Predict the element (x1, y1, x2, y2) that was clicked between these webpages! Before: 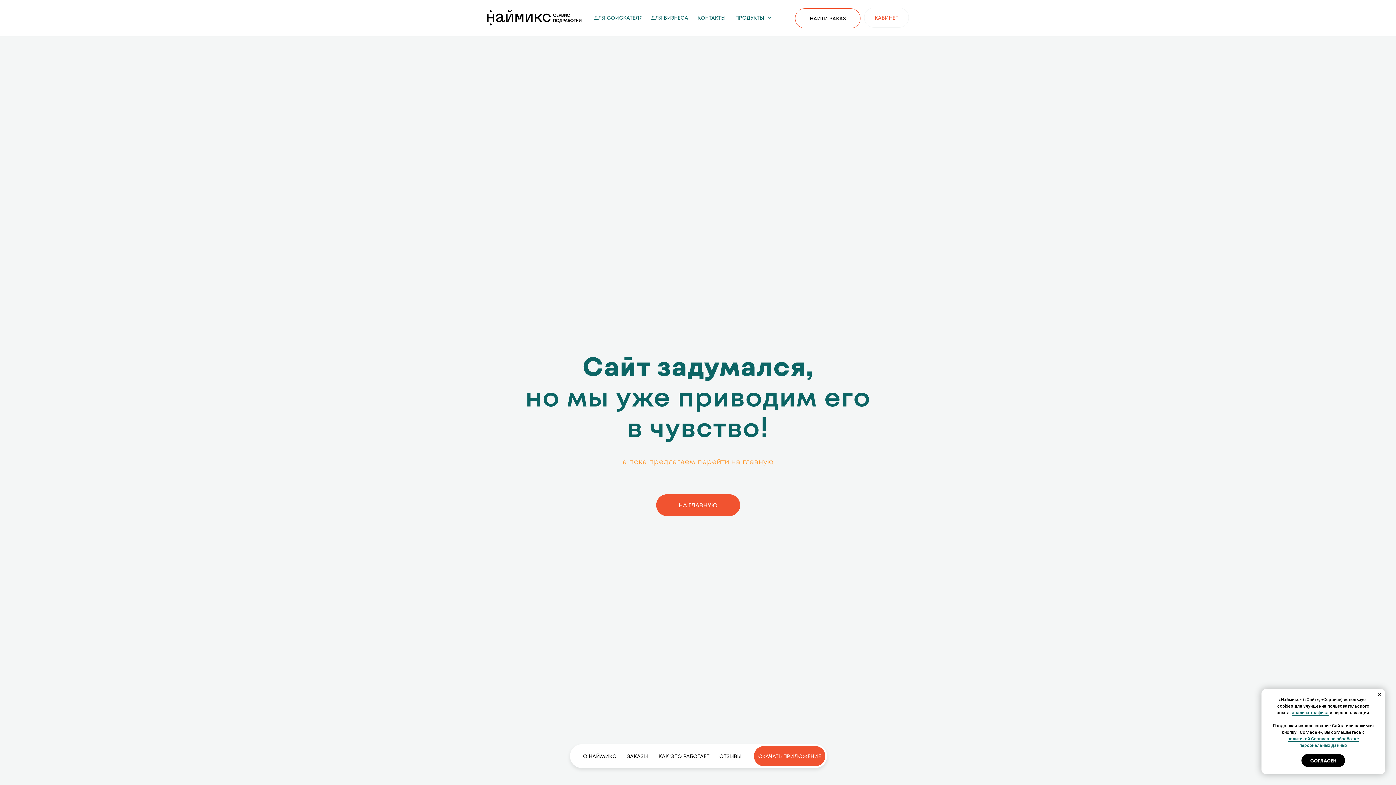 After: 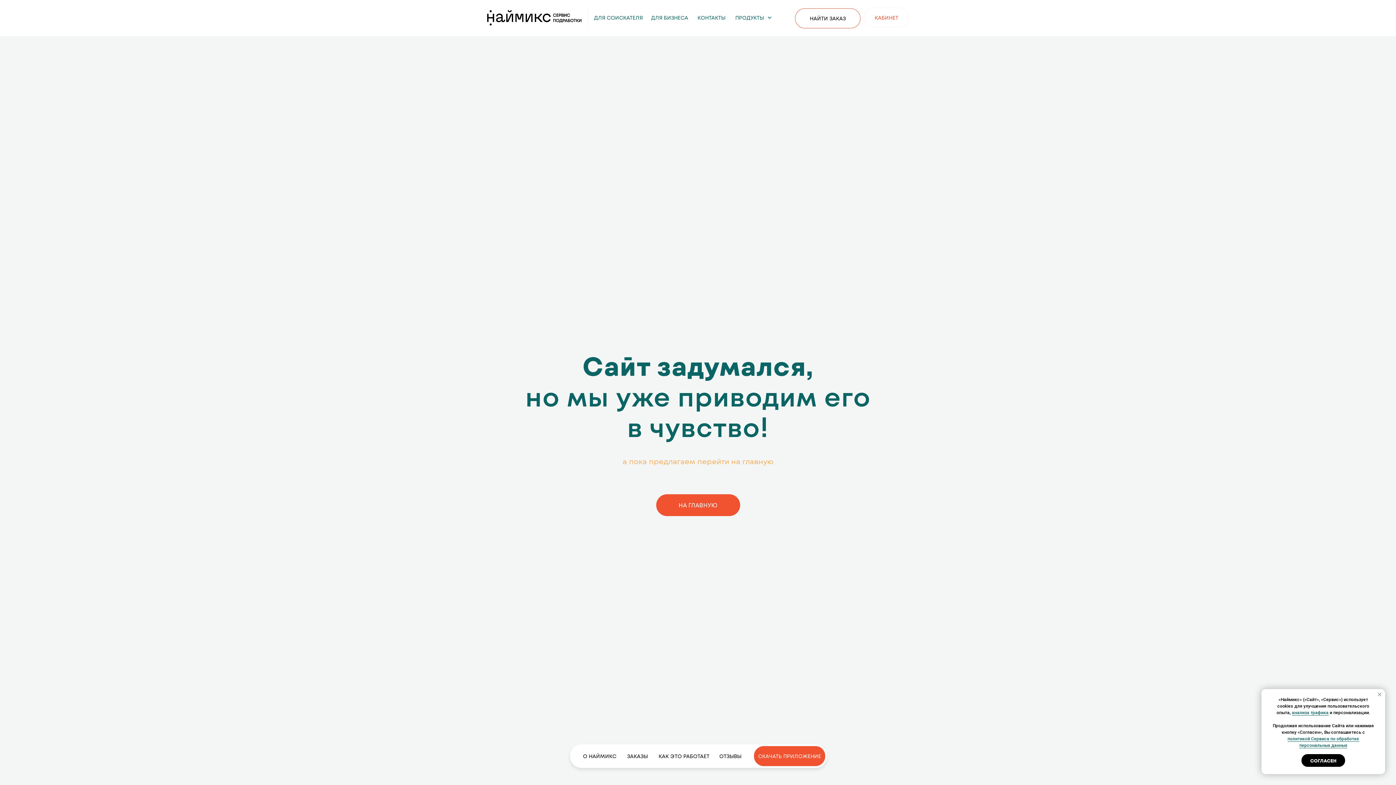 Action: bbox: (1376, 691, 1383, 698) label: Закрыть уведомление